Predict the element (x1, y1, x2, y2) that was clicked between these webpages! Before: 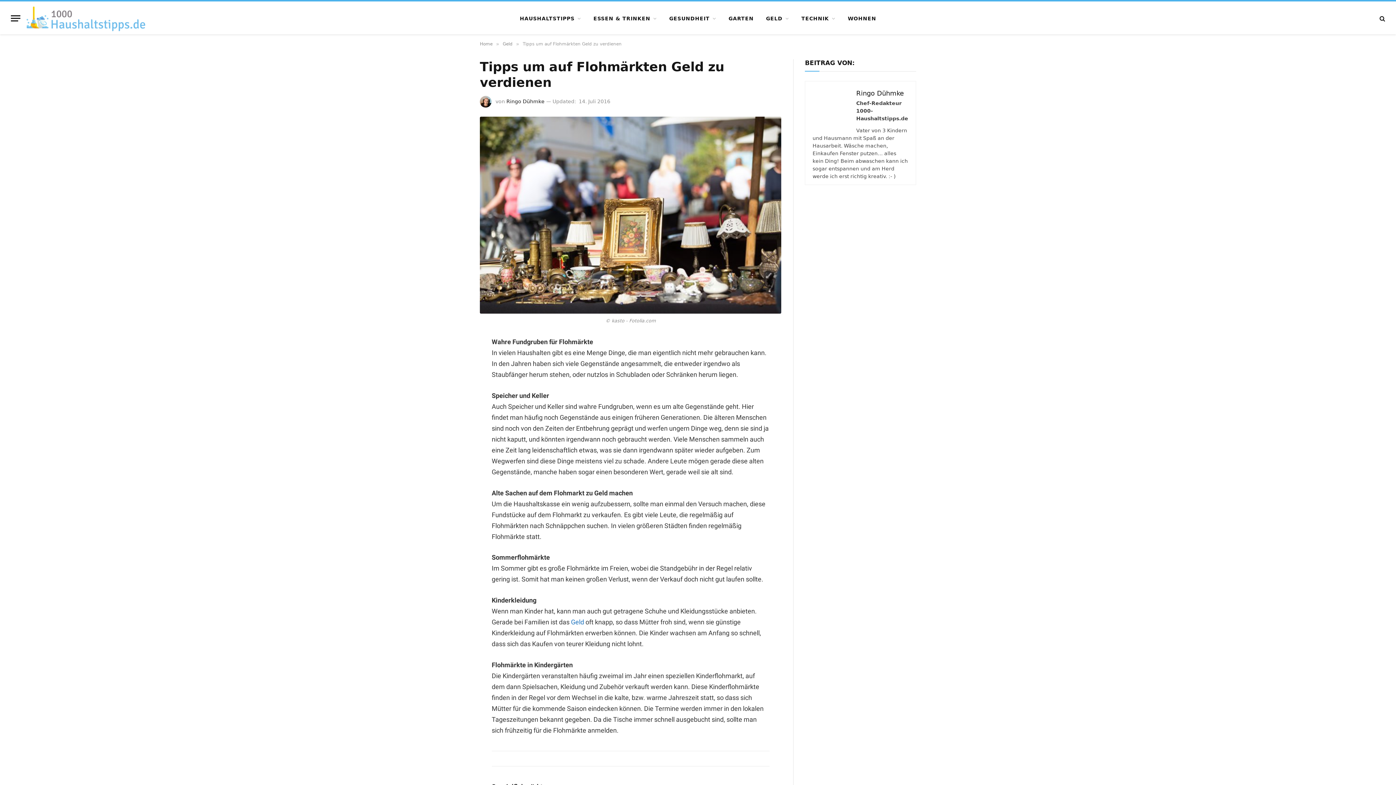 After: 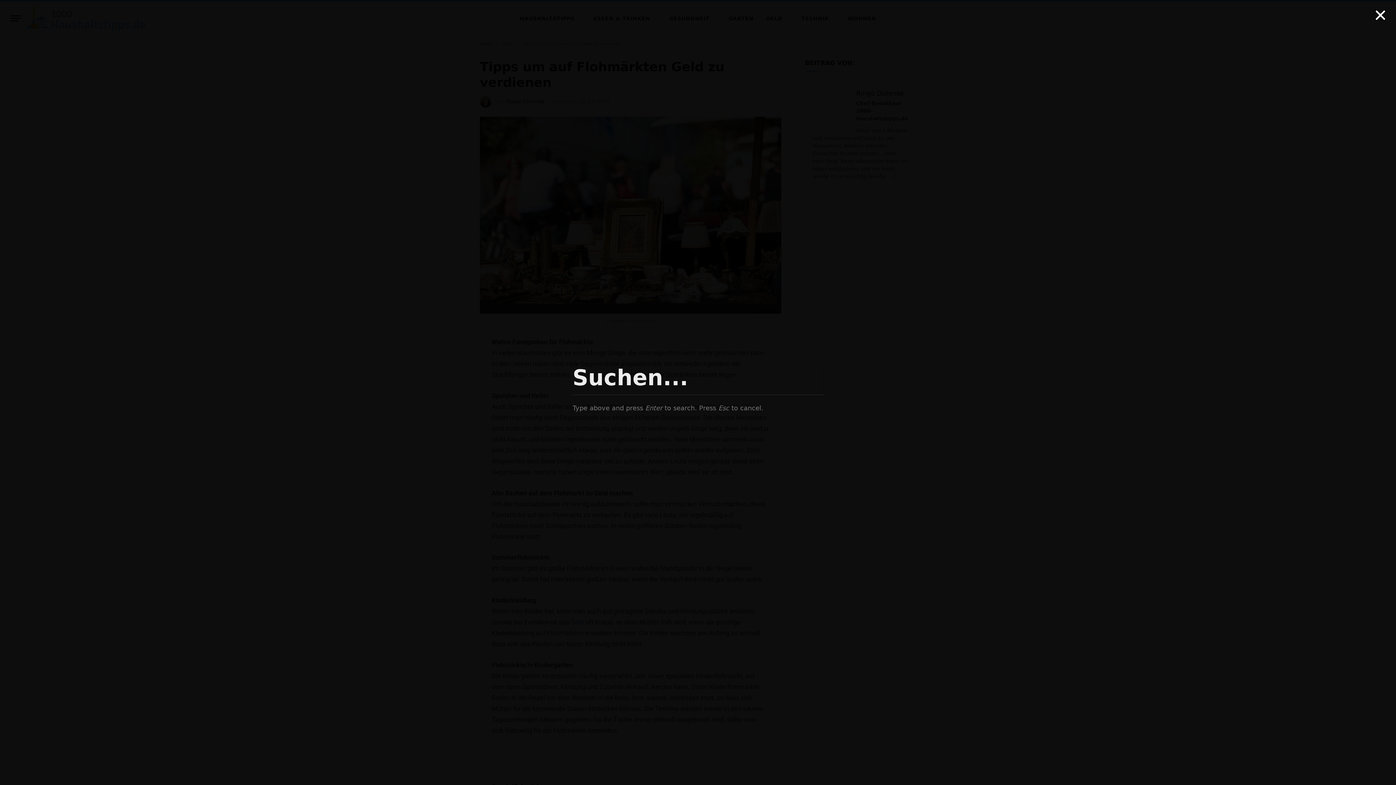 Action: bbox: (1378, 10, 1385, 26)